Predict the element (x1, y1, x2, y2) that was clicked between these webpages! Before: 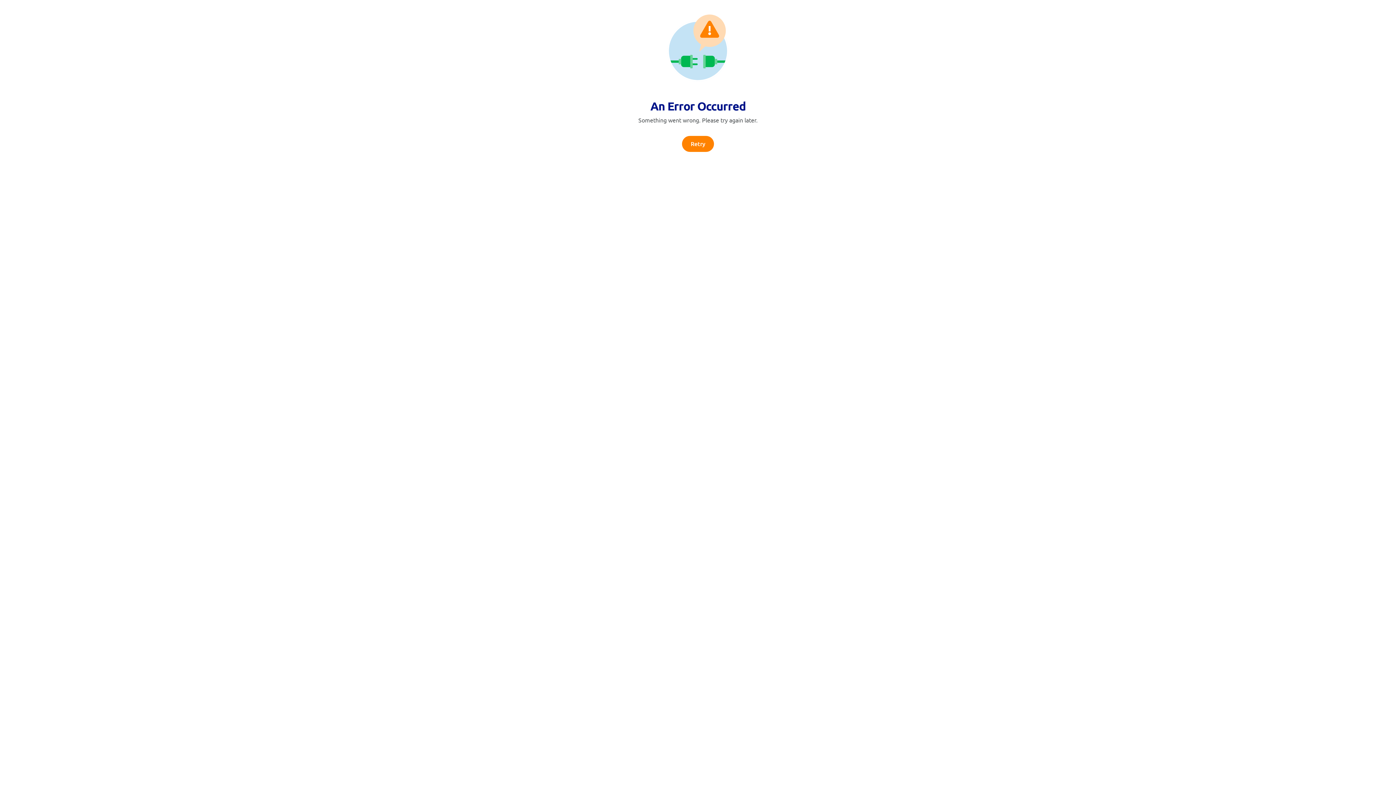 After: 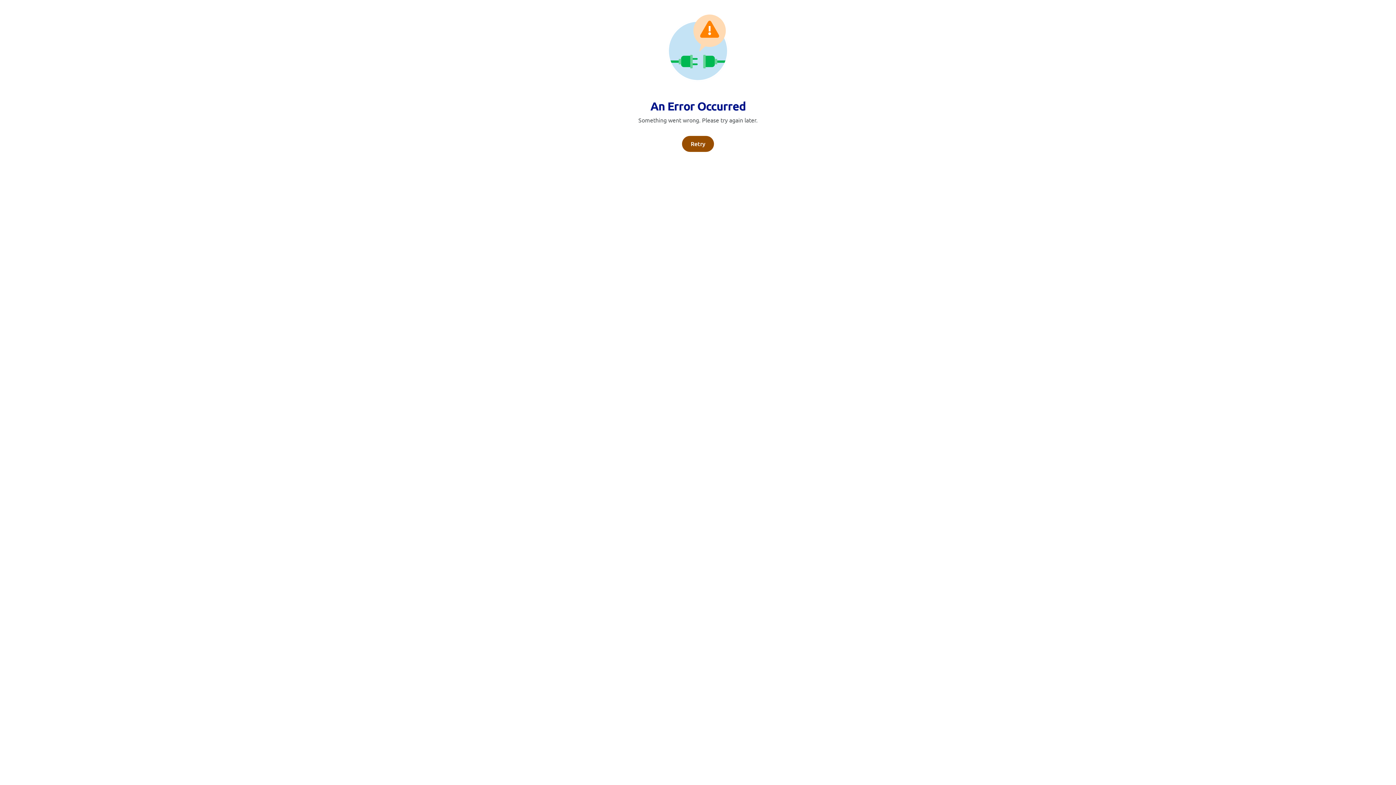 Action: bbox: (682, 136, 714, 152) label: Retry